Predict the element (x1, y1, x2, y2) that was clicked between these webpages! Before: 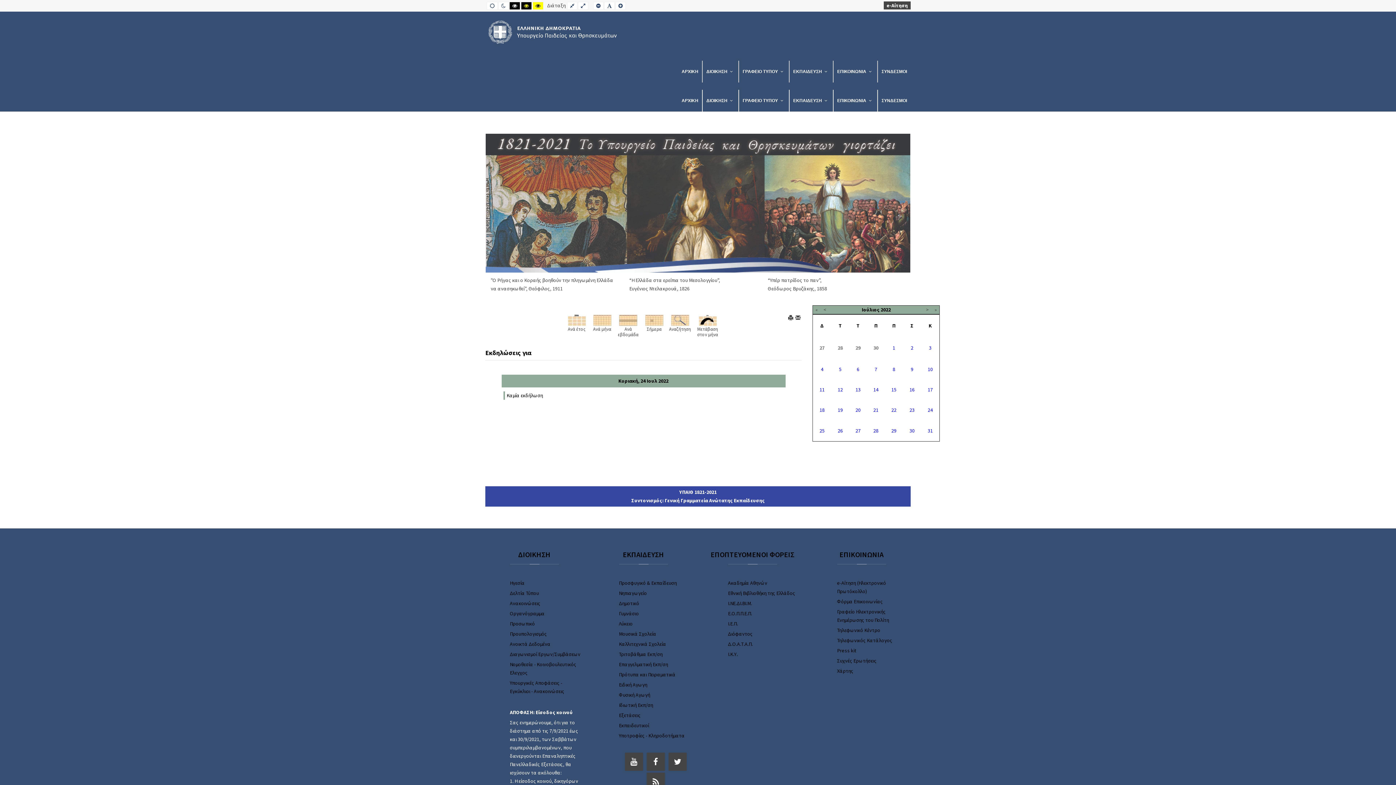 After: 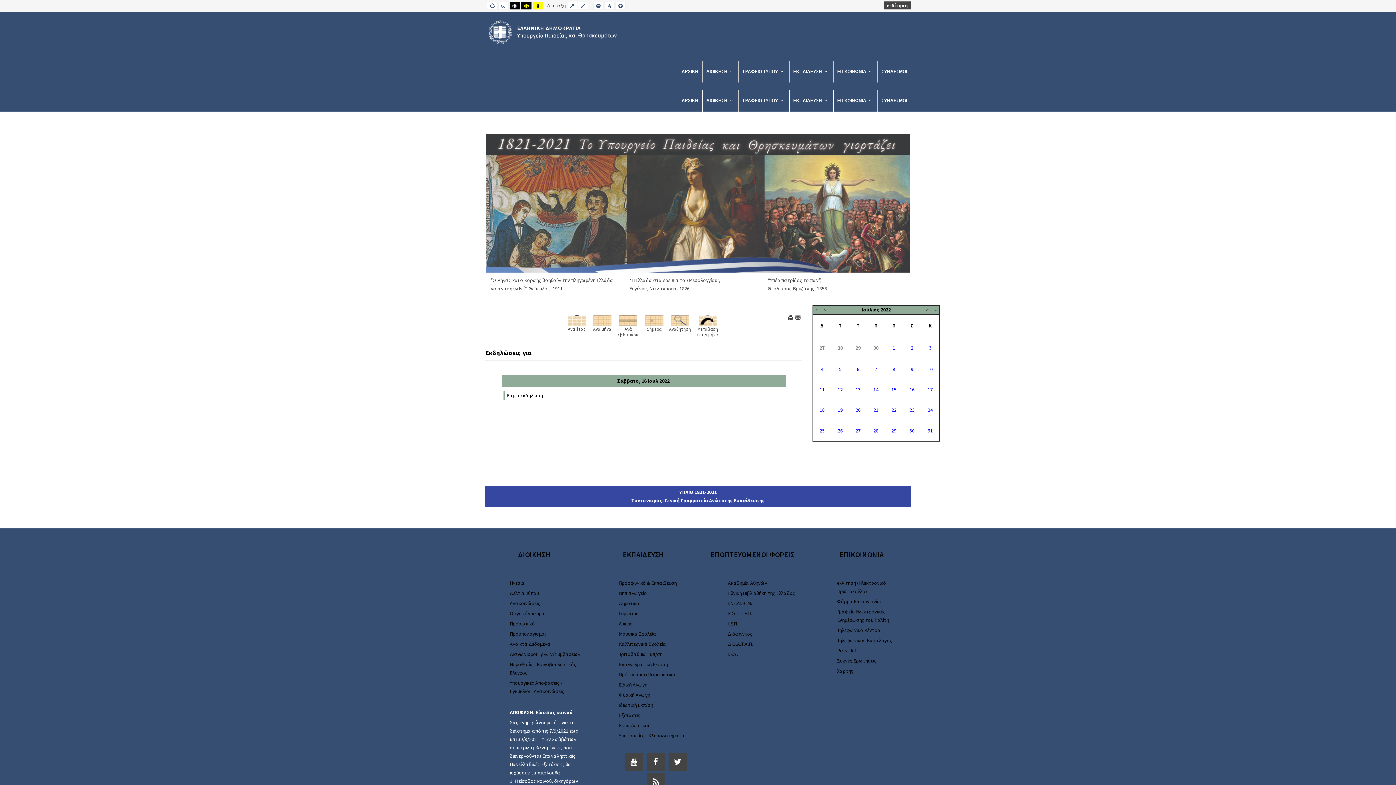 Action: label: 16 bbox: (909, 386, 914, 393)